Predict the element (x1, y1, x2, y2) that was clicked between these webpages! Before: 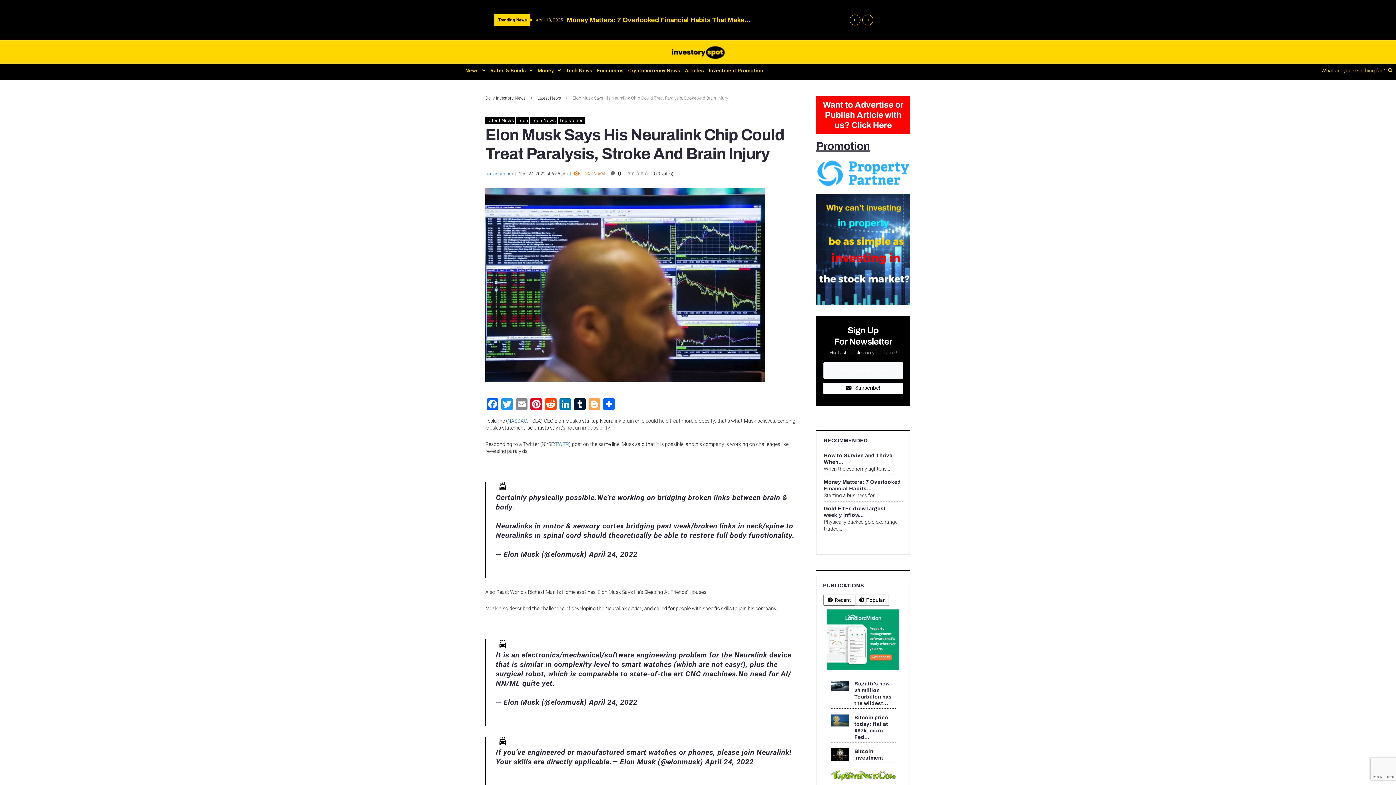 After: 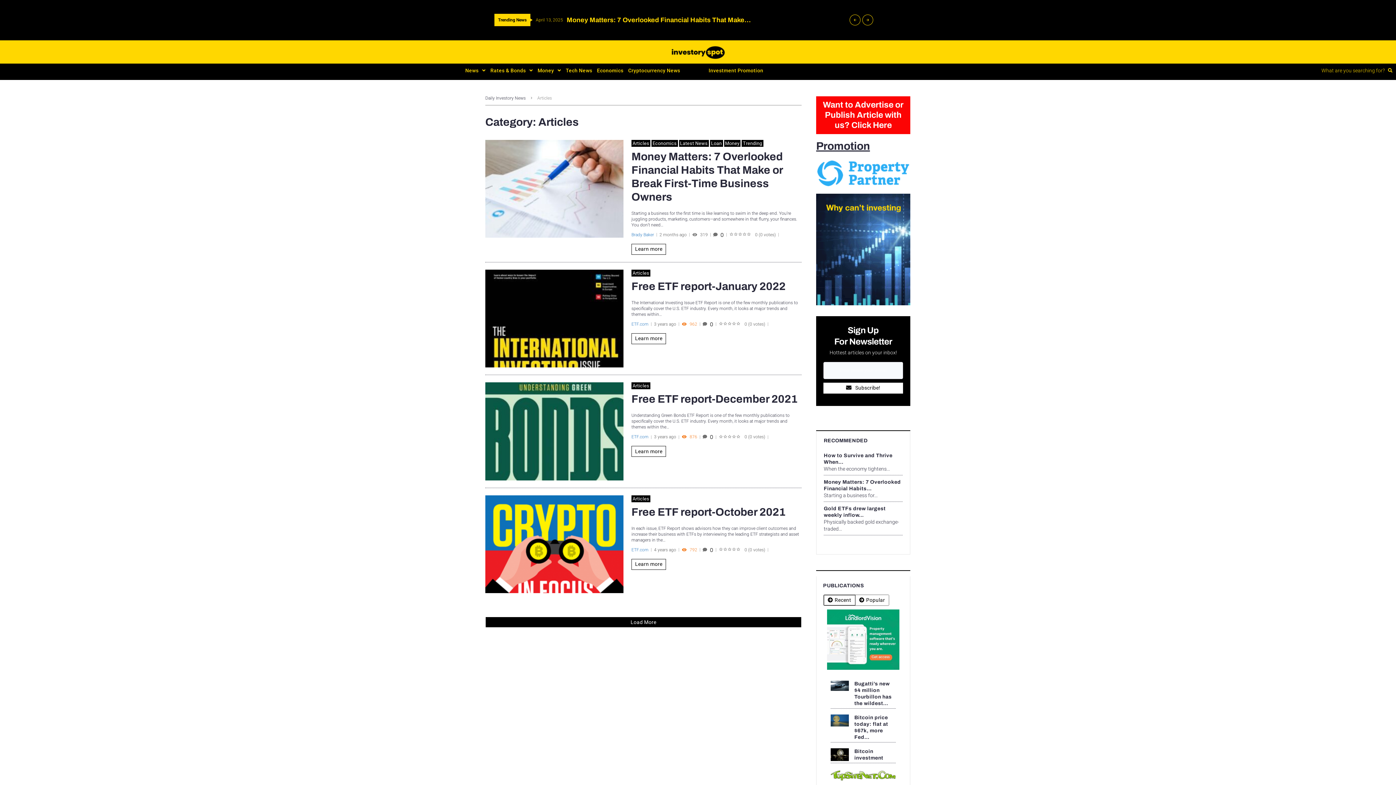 Action: bbox: (685, 66, 704, 74) label: Articles